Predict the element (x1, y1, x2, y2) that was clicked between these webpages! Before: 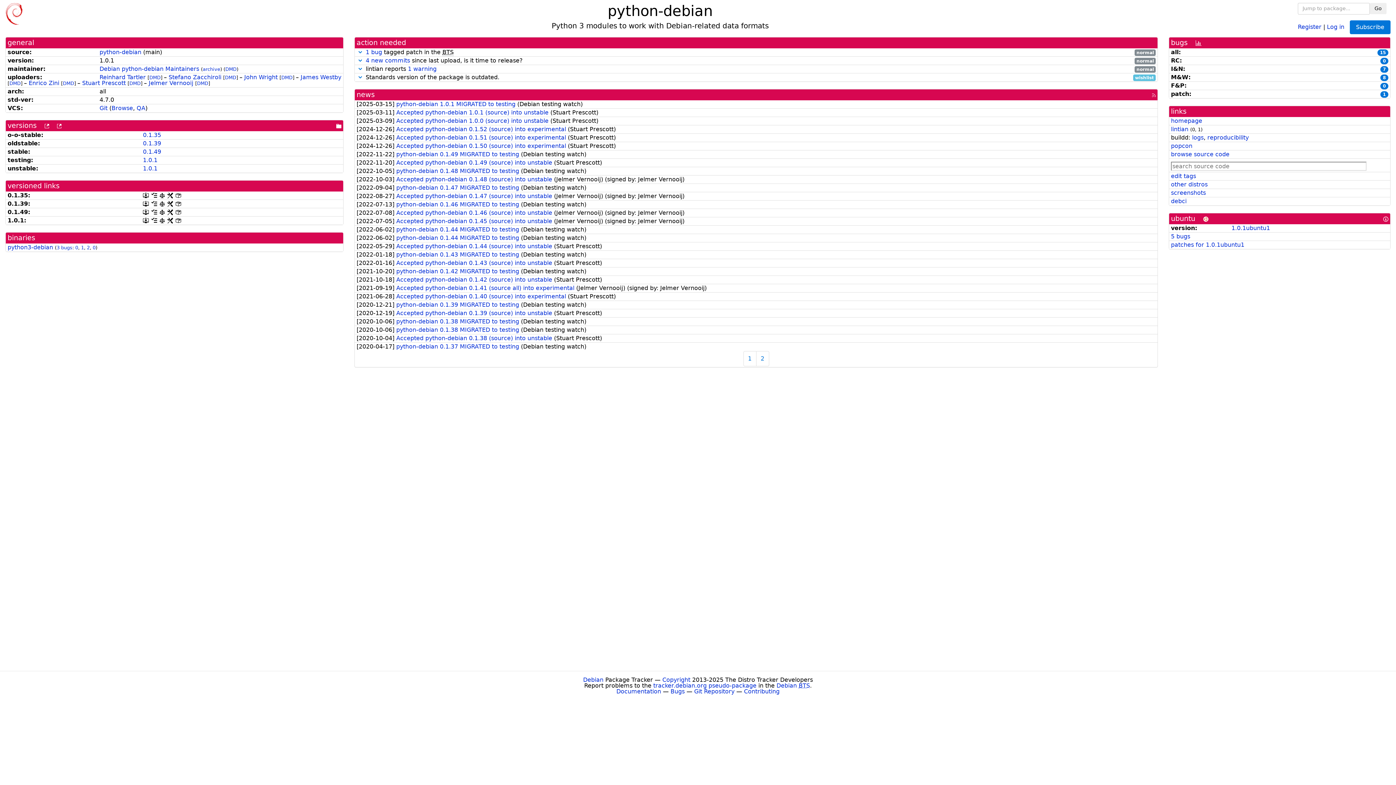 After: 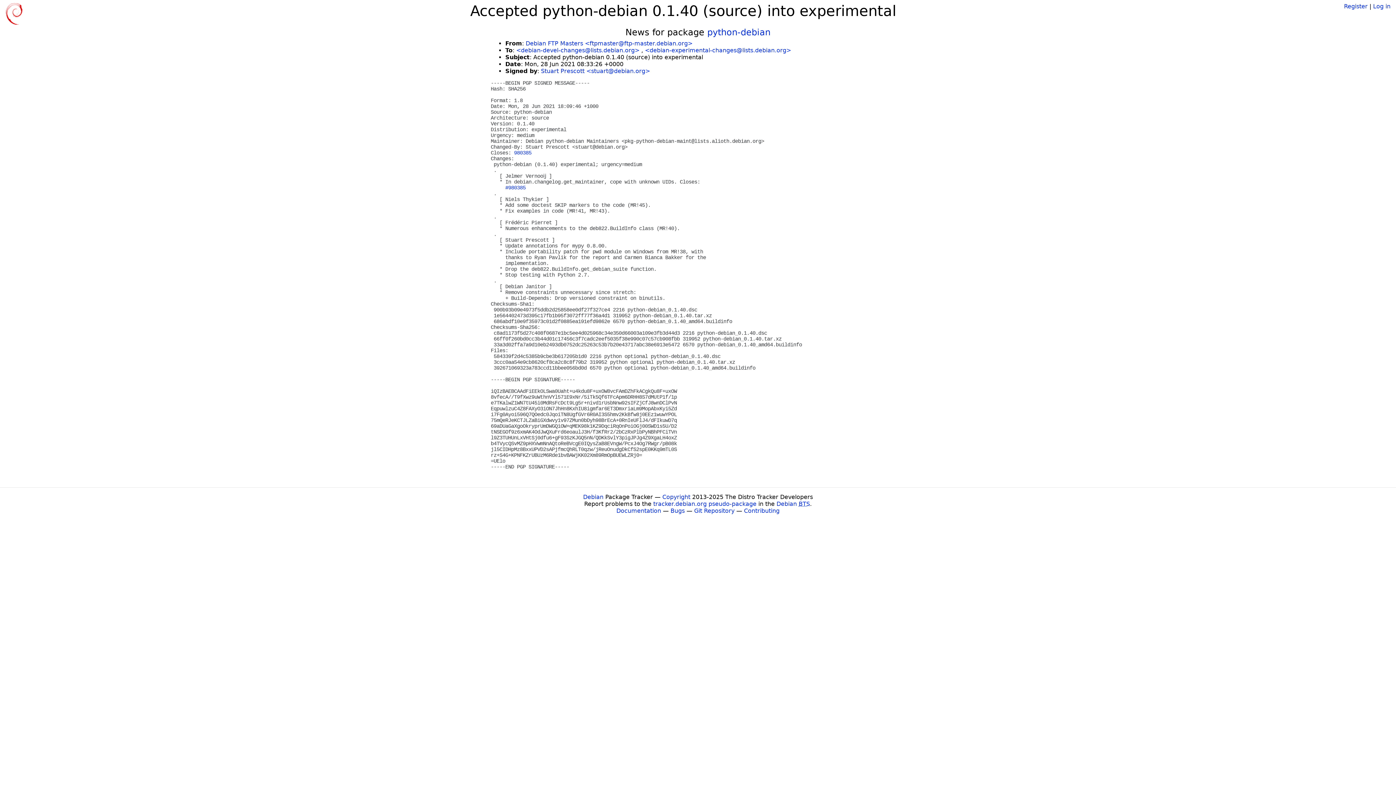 Action: bbox: (396, 293, 568, 299) label: Accepted python-debian 0.1.40 (source) into experimental 